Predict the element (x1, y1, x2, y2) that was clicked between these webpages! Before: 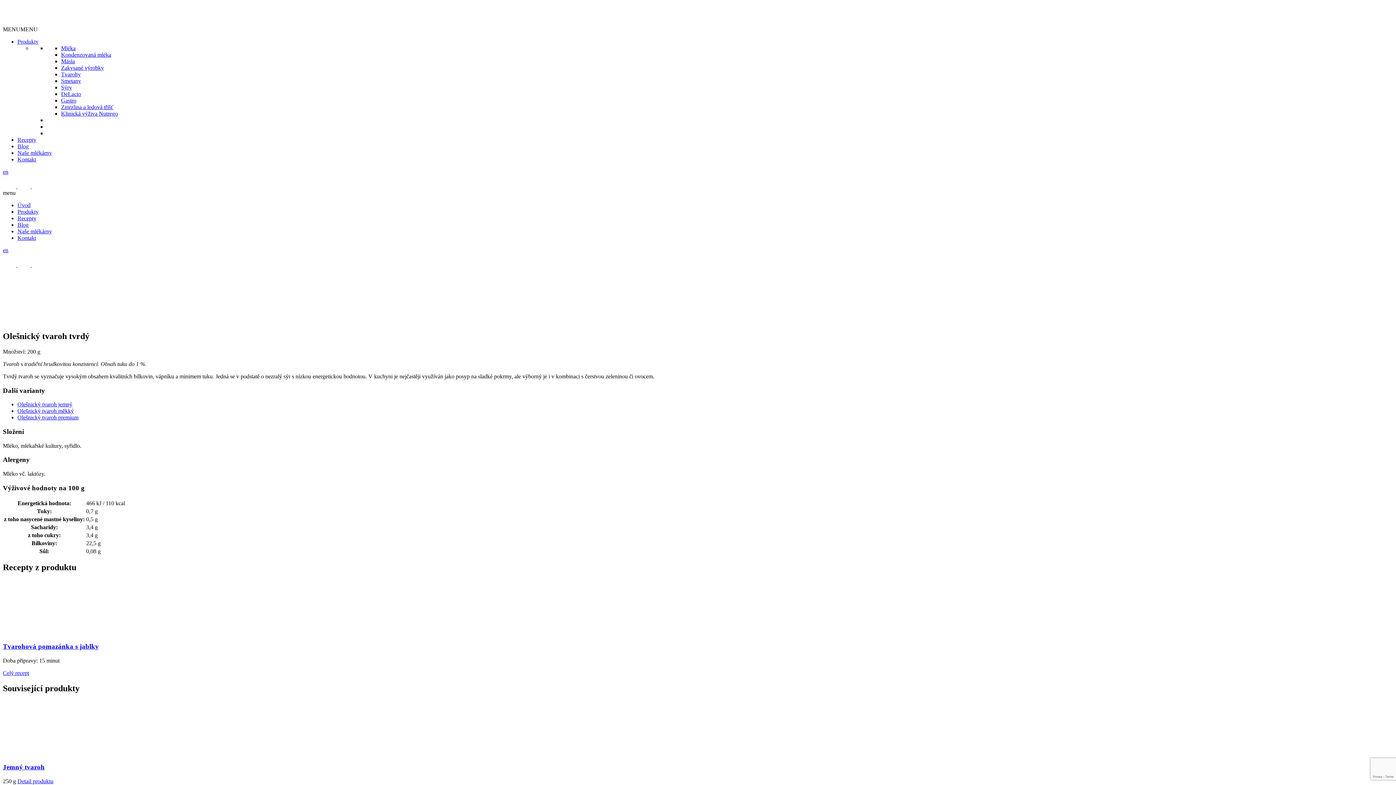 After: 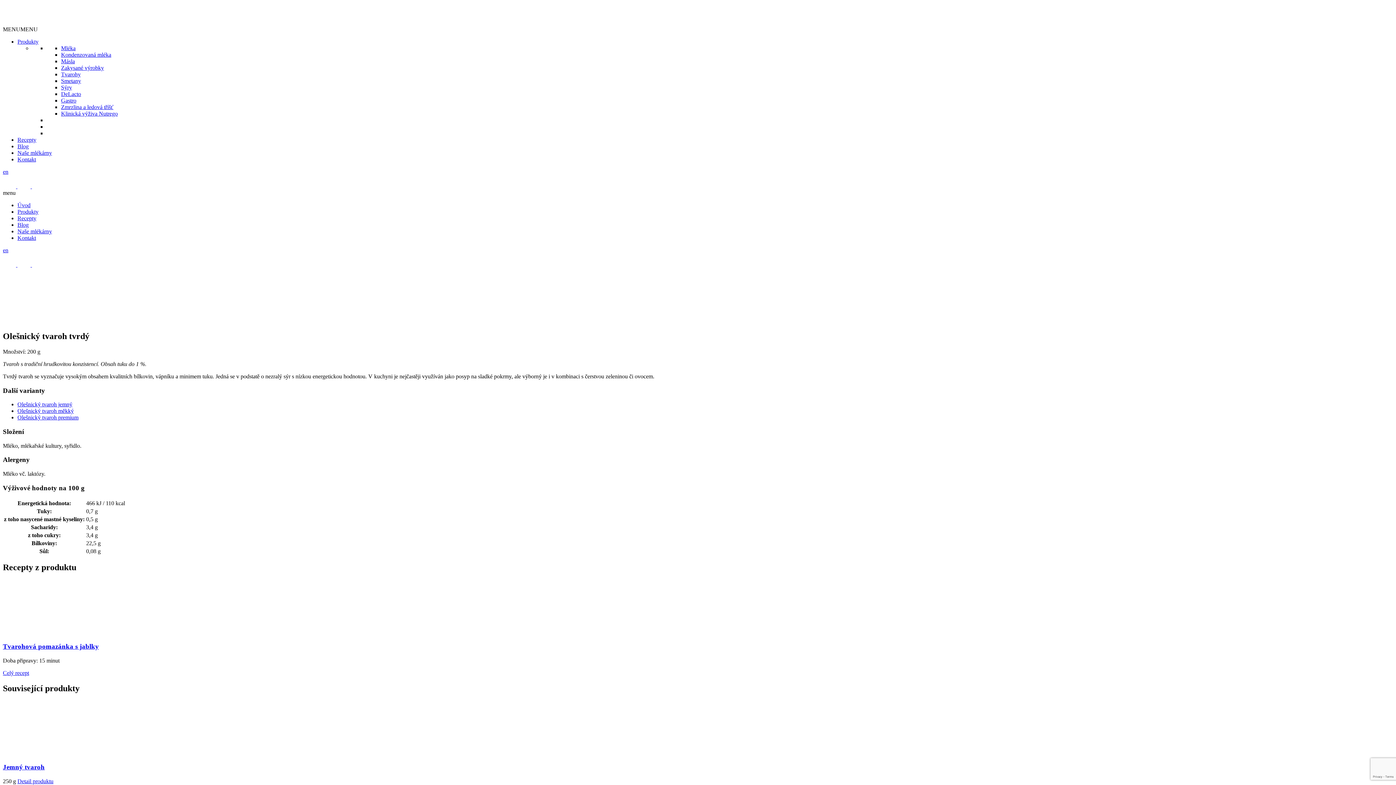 Action: label:   bbox: (2, 261, 17, 268)